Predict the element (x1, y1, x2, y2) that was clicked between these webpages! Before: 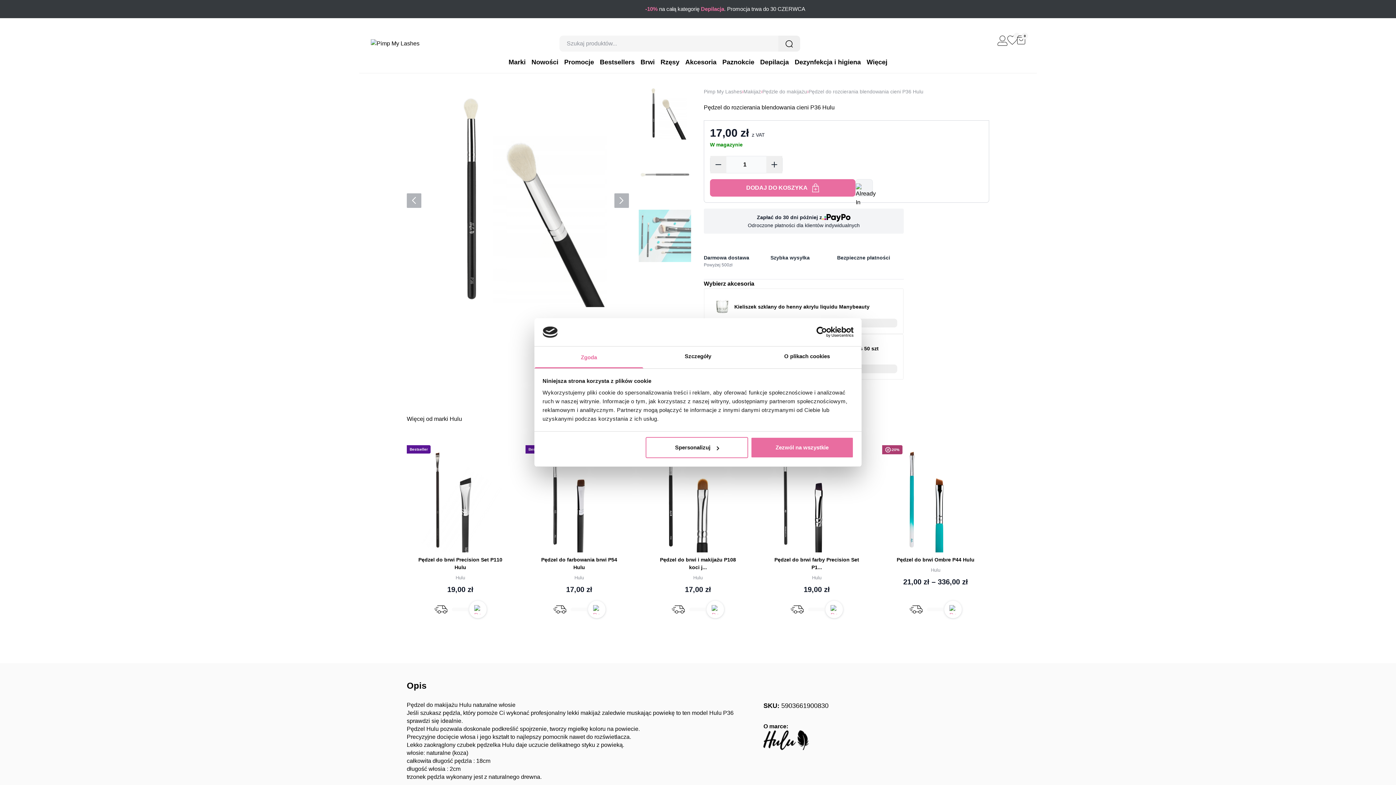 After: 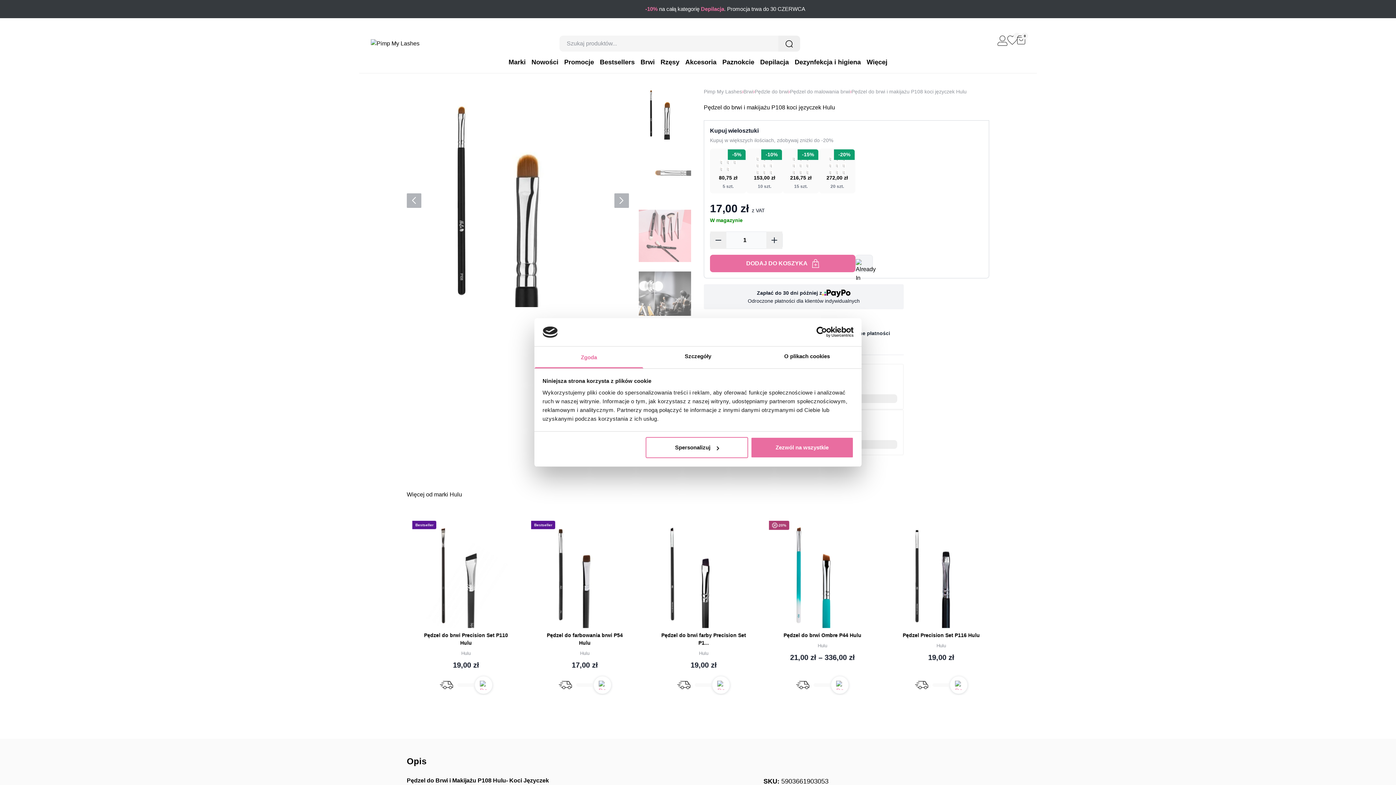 Action: bbox: (686, 445, 793, 552)